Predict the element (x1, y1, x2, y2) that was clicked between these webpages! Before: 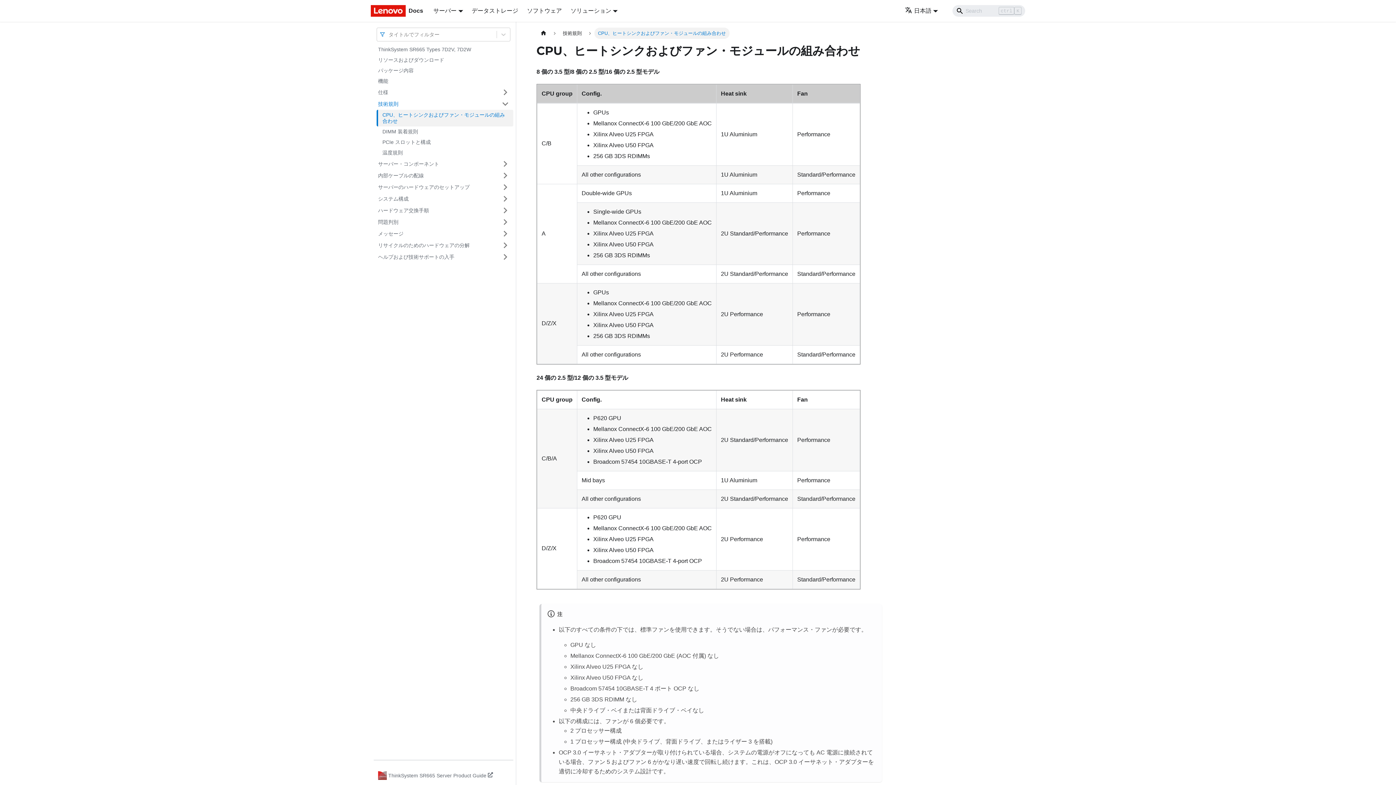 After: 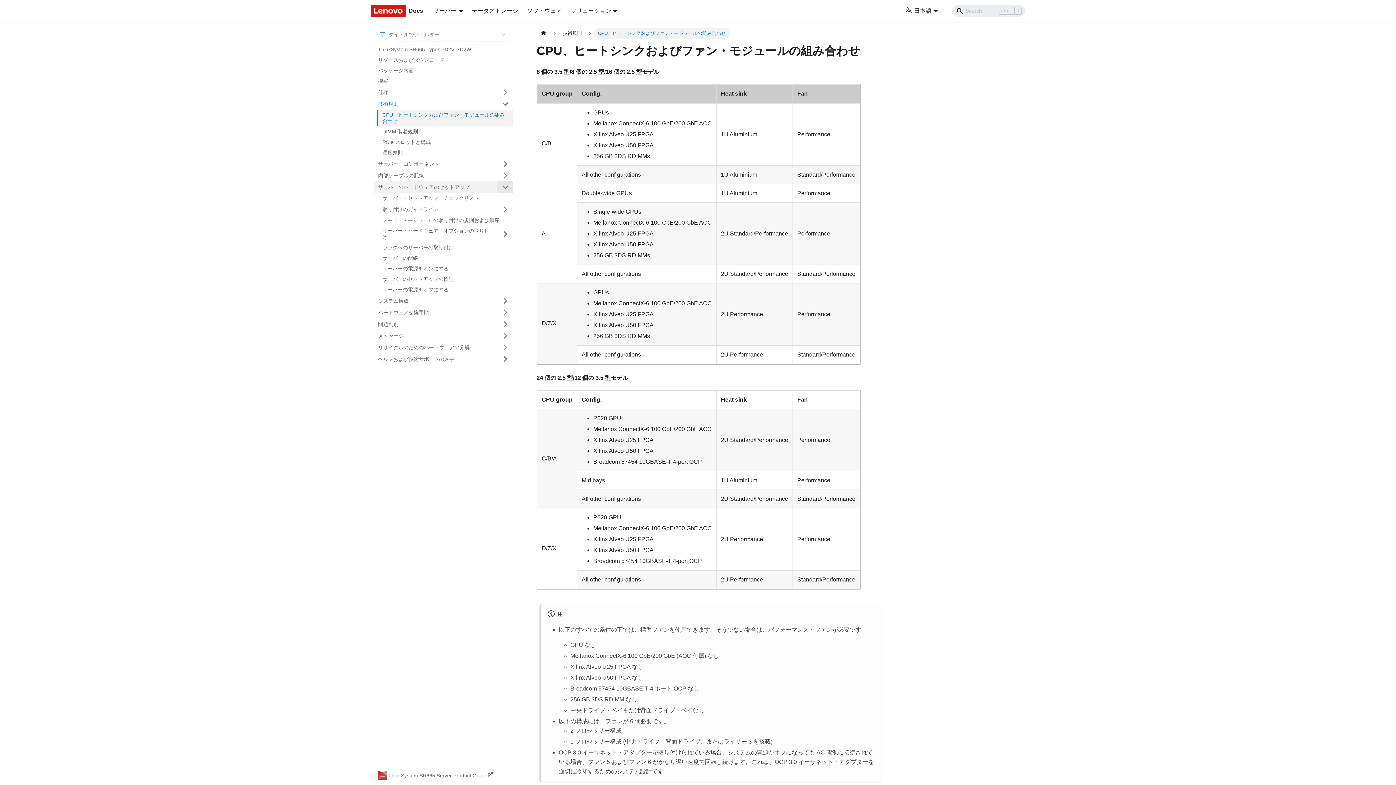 Action: label: サイドバーのカテゴリー「サーバーのハードウェアのセットアップ」を開く・閉じる bbox: (497, 181, 513, 193)